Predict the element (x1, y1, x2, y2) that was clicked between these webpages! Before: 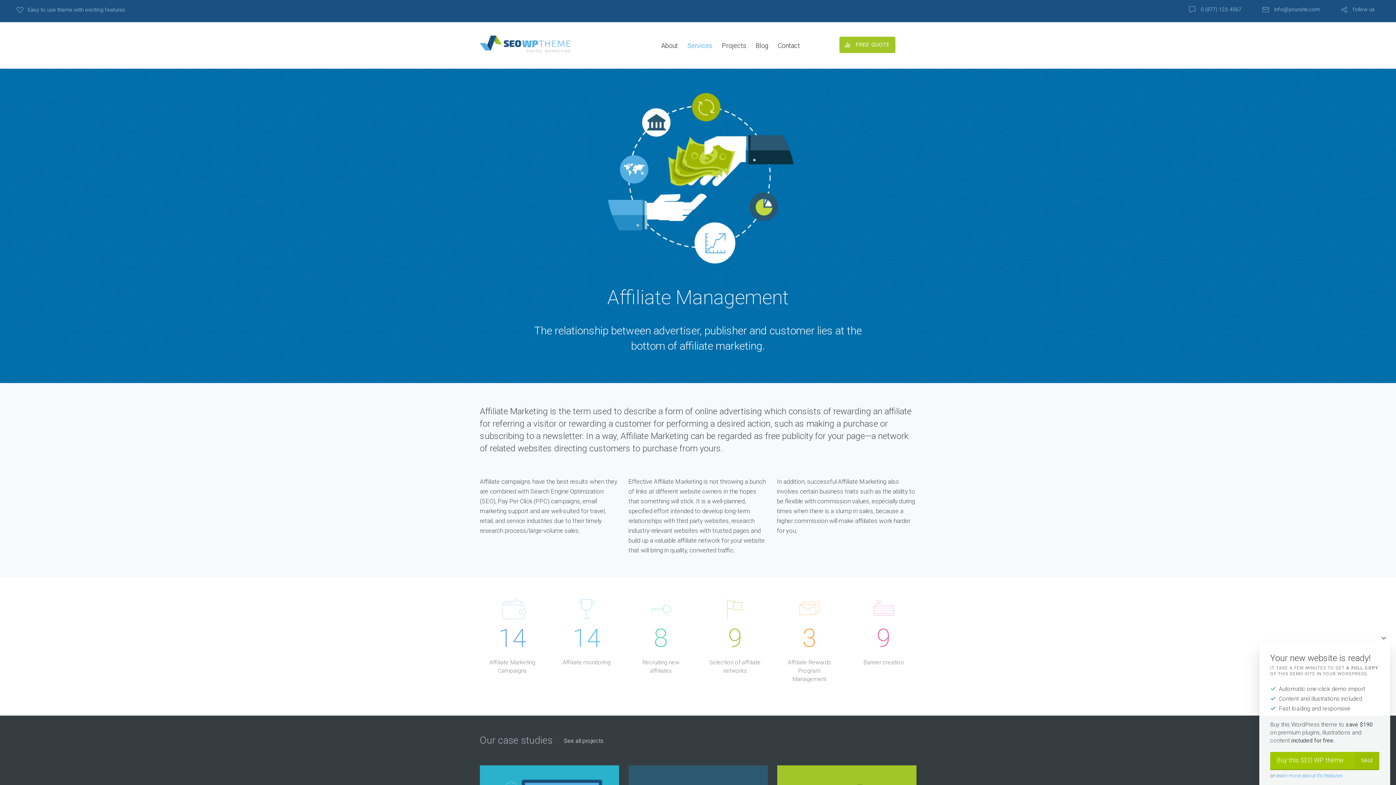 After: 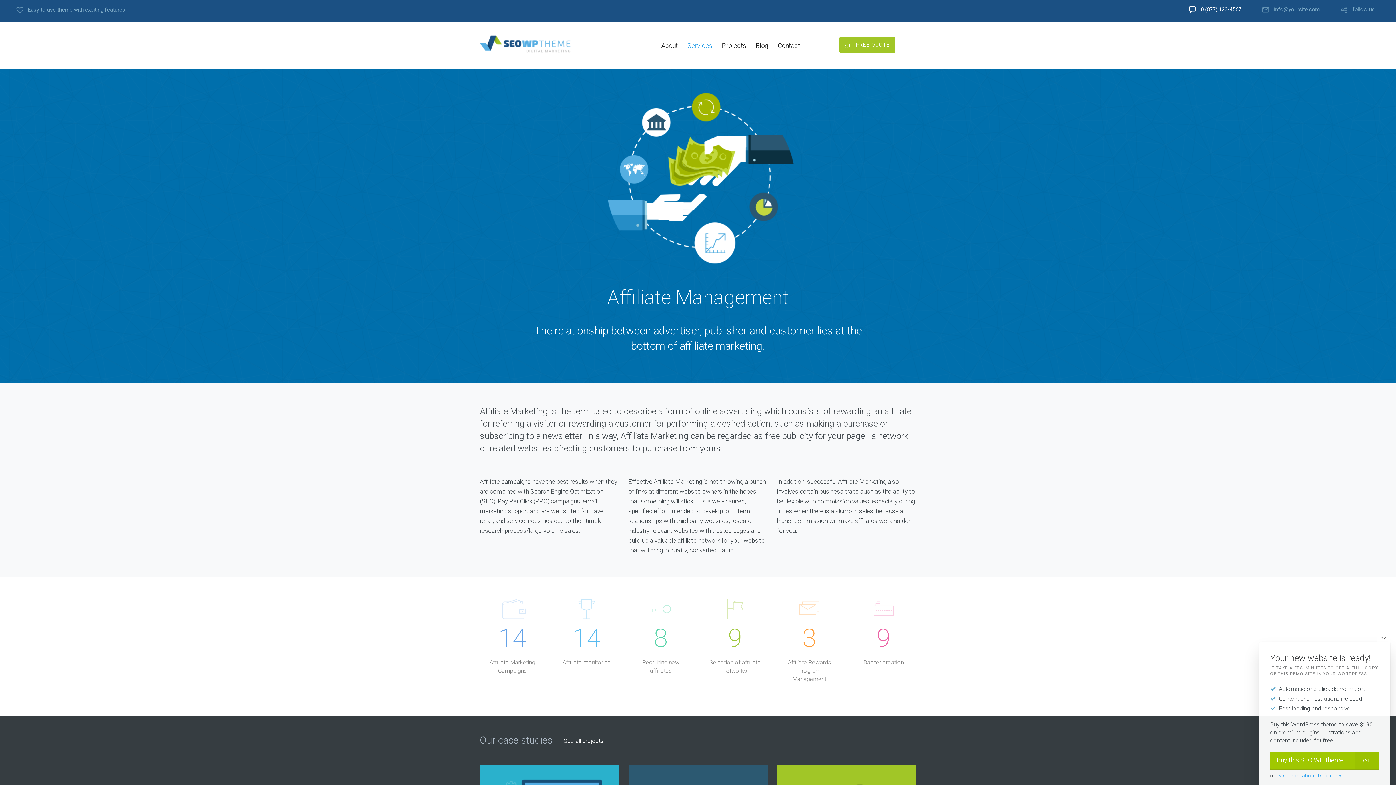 Action: label: 0 (877) 123-4567 bbox: (1200, 6, 1241, 12)